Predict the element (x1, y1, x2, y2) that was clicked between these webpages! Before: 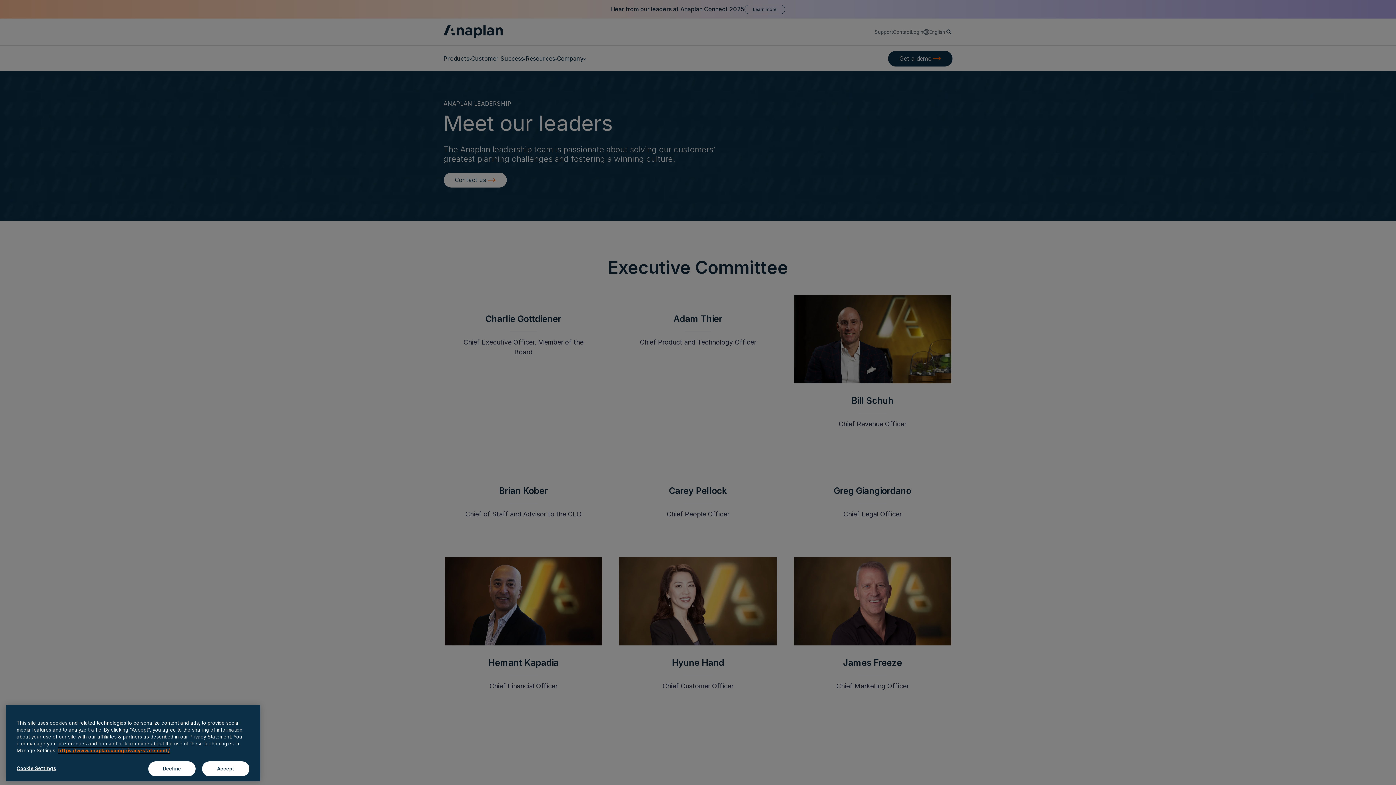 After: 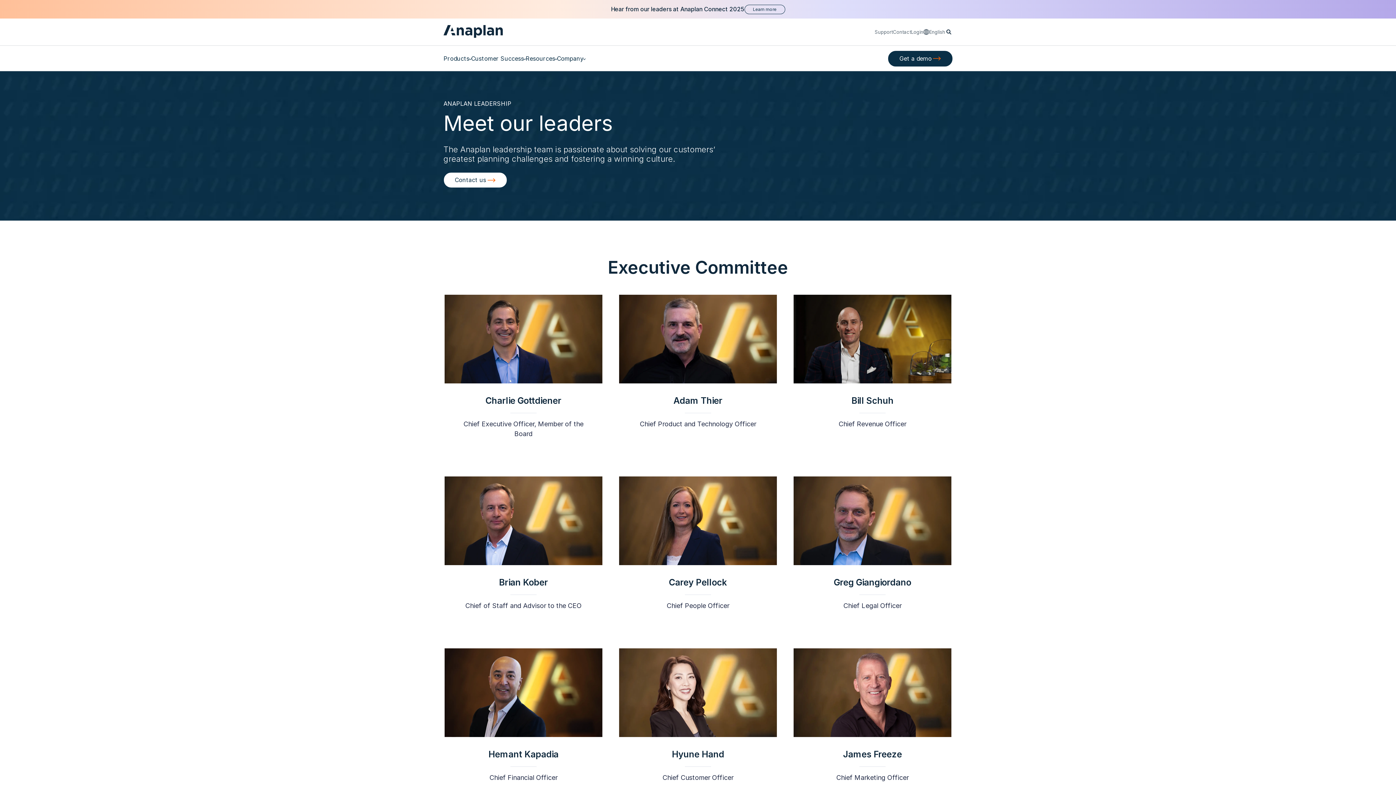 Action: bbox: (202, 761, 249, 776) label: Accept